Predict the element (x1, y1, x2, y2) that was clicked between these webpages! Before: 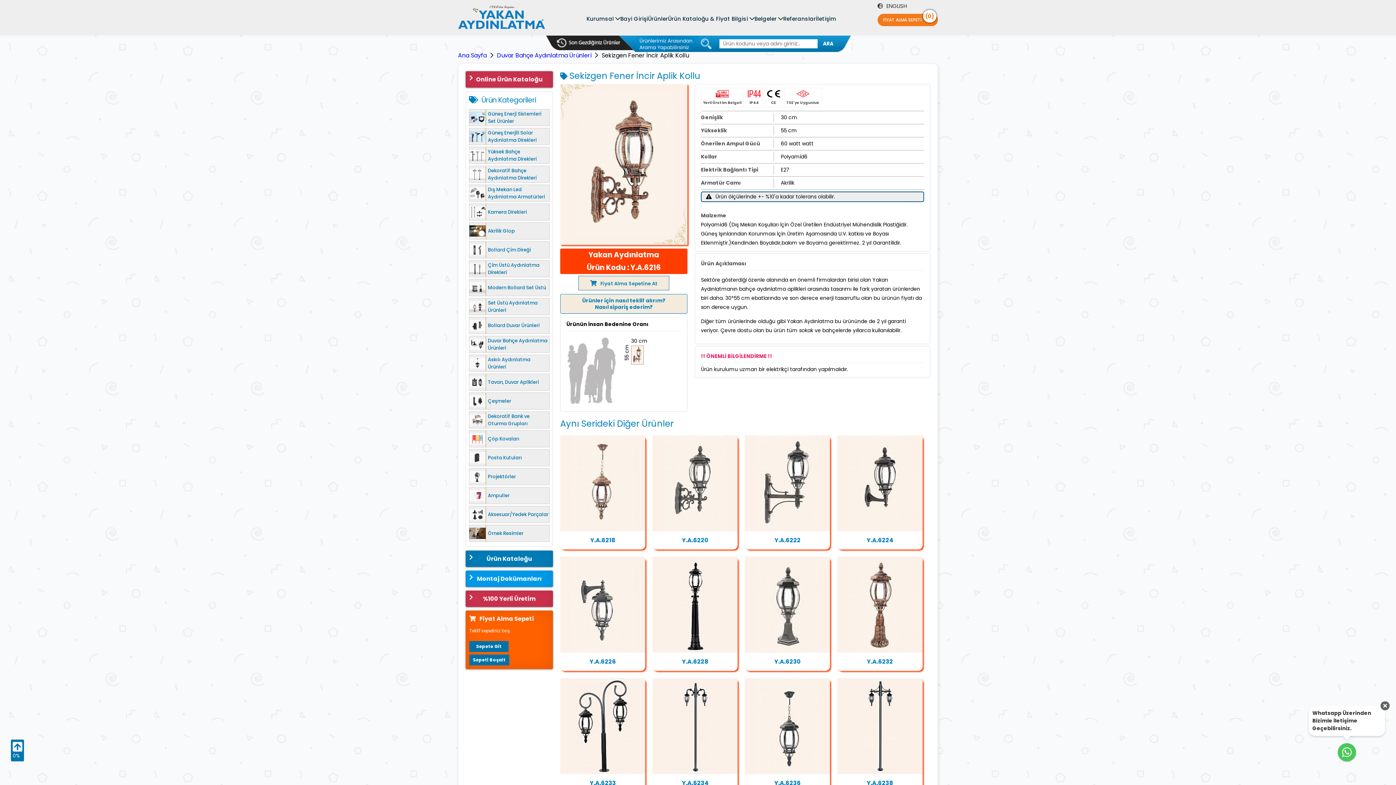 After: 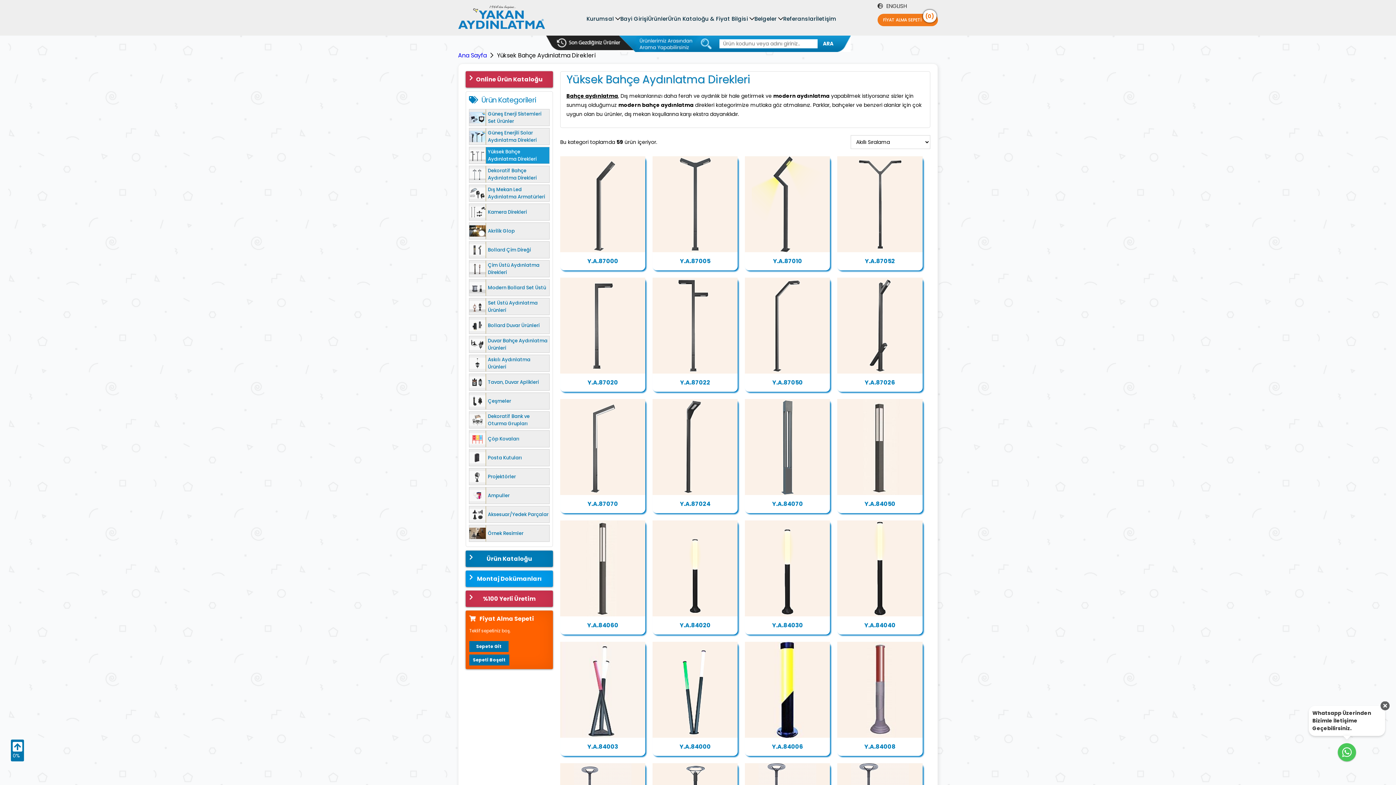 Action: label: Yüksek Bahçe Aydınlatma Direkleri bbox: (469, 147, 549, 163)